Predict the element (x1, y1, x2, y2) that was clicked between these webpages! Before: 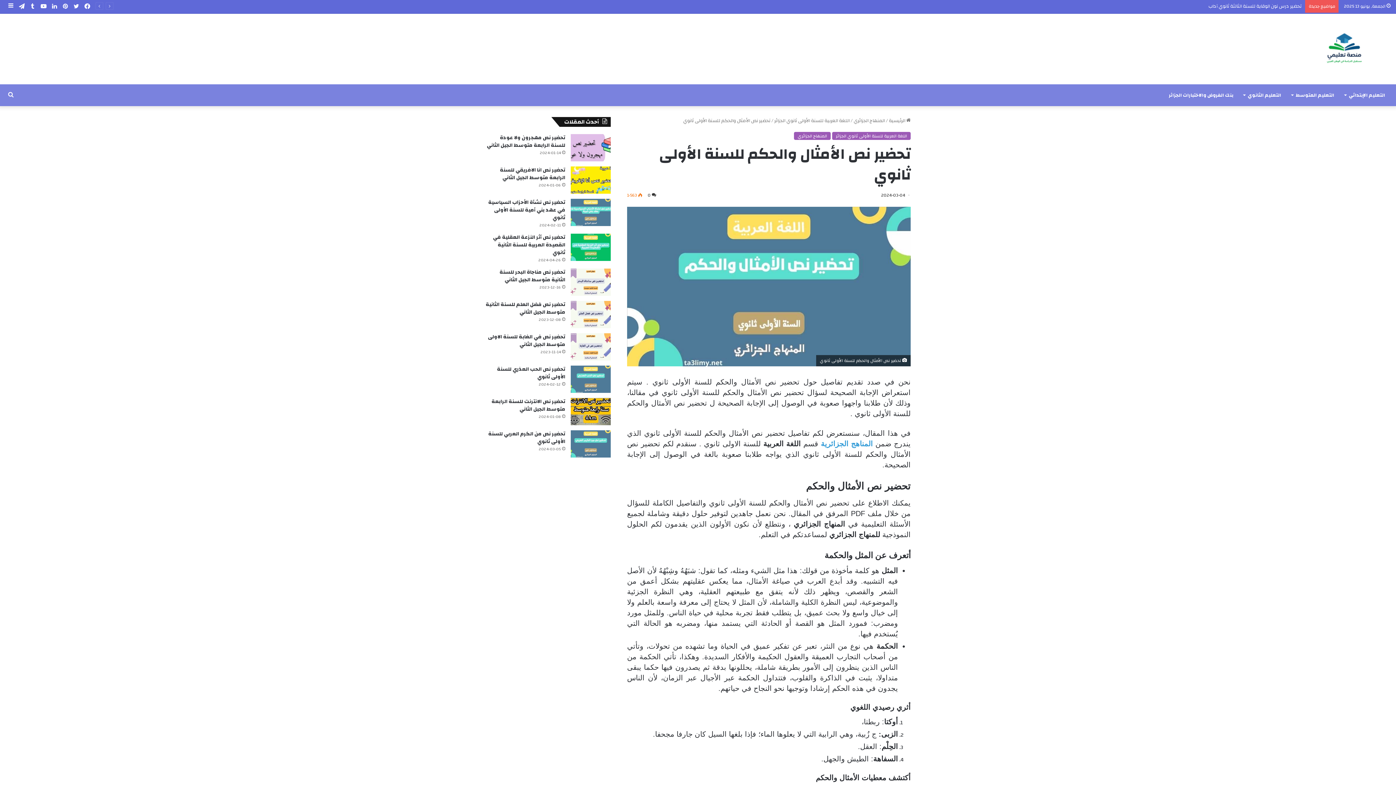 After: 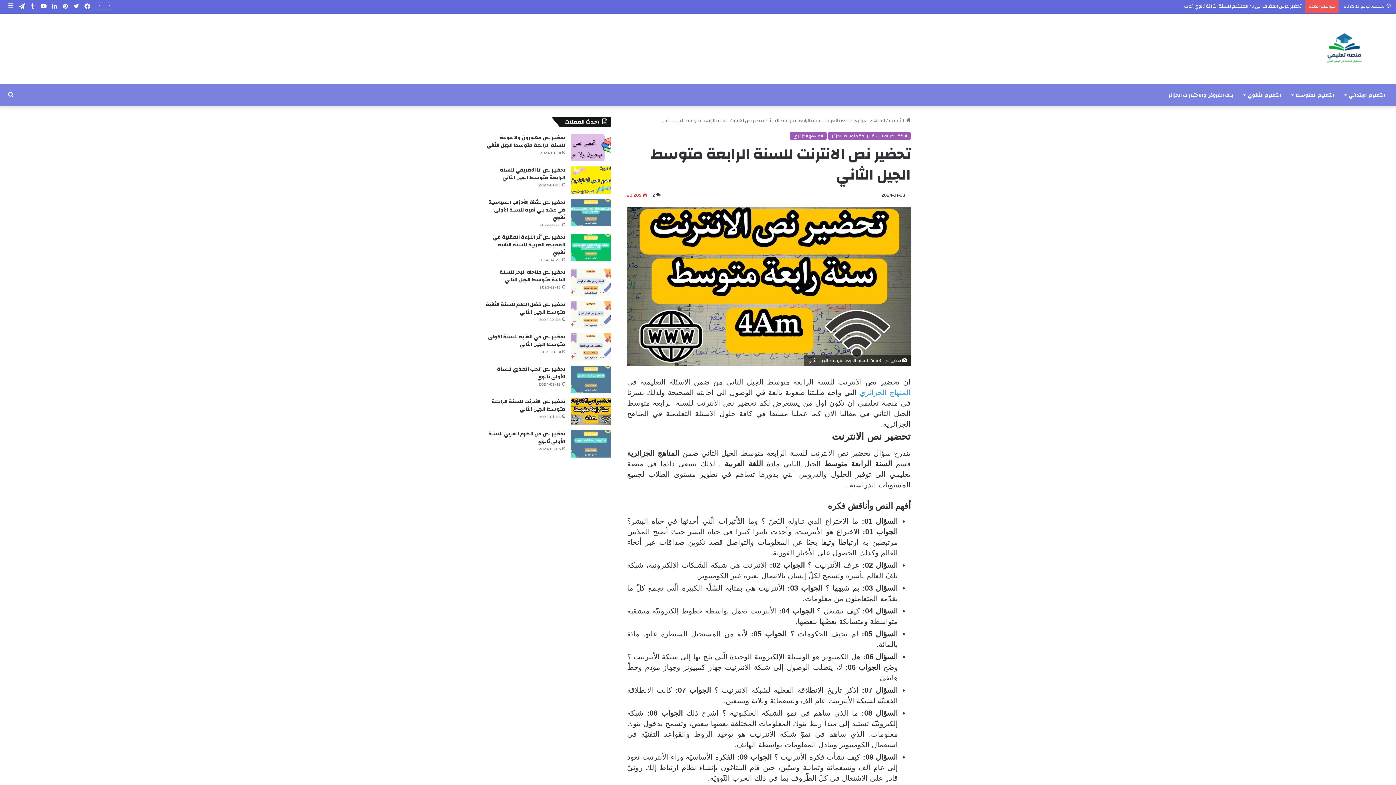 Action: bbox: (491, 397, 565, 414) label: تحضير نص الانترنت للسنة الرابعة متوسط الجيل الثاني